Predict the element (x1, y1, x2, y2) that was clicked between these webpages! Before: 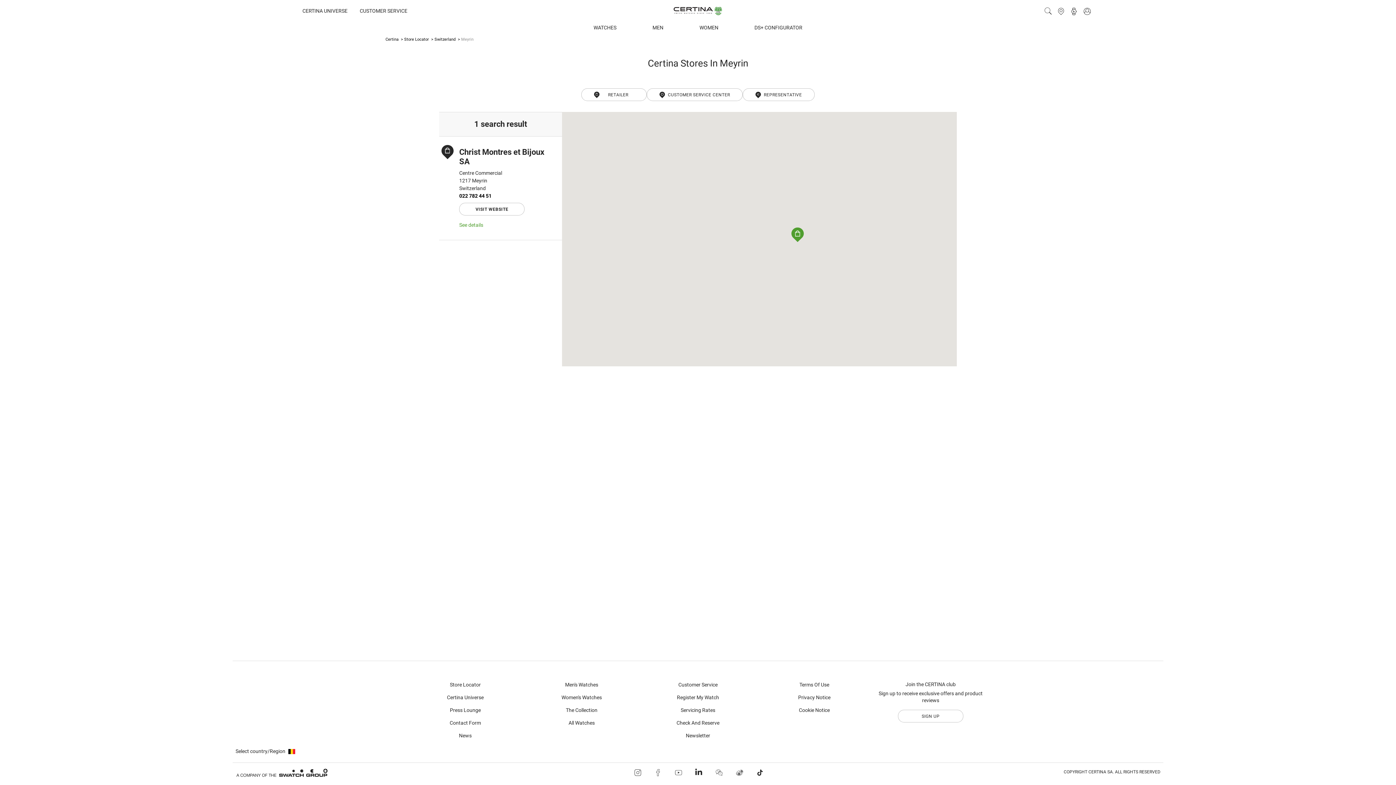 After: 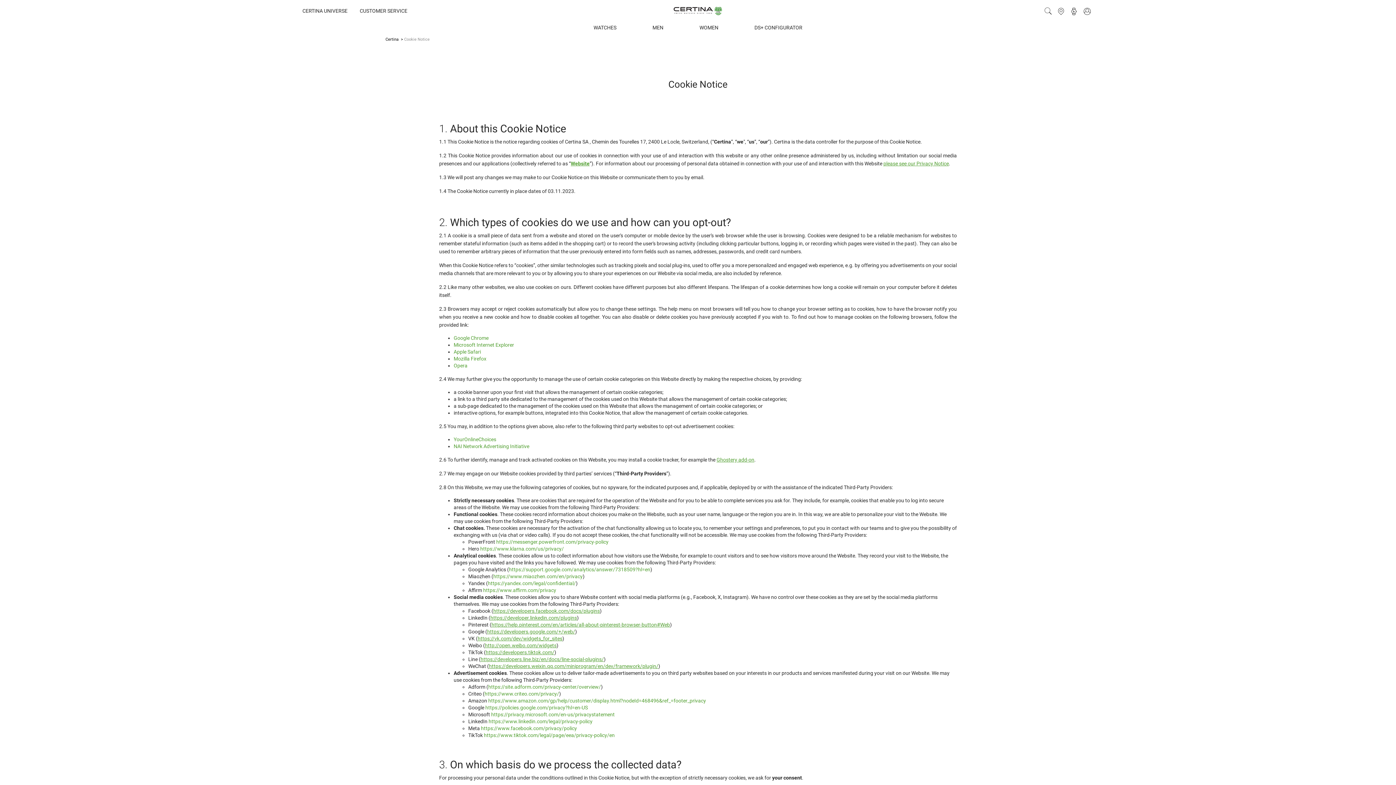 Action: label: Cookie Notice bbox: (793, 704, 835, 717)